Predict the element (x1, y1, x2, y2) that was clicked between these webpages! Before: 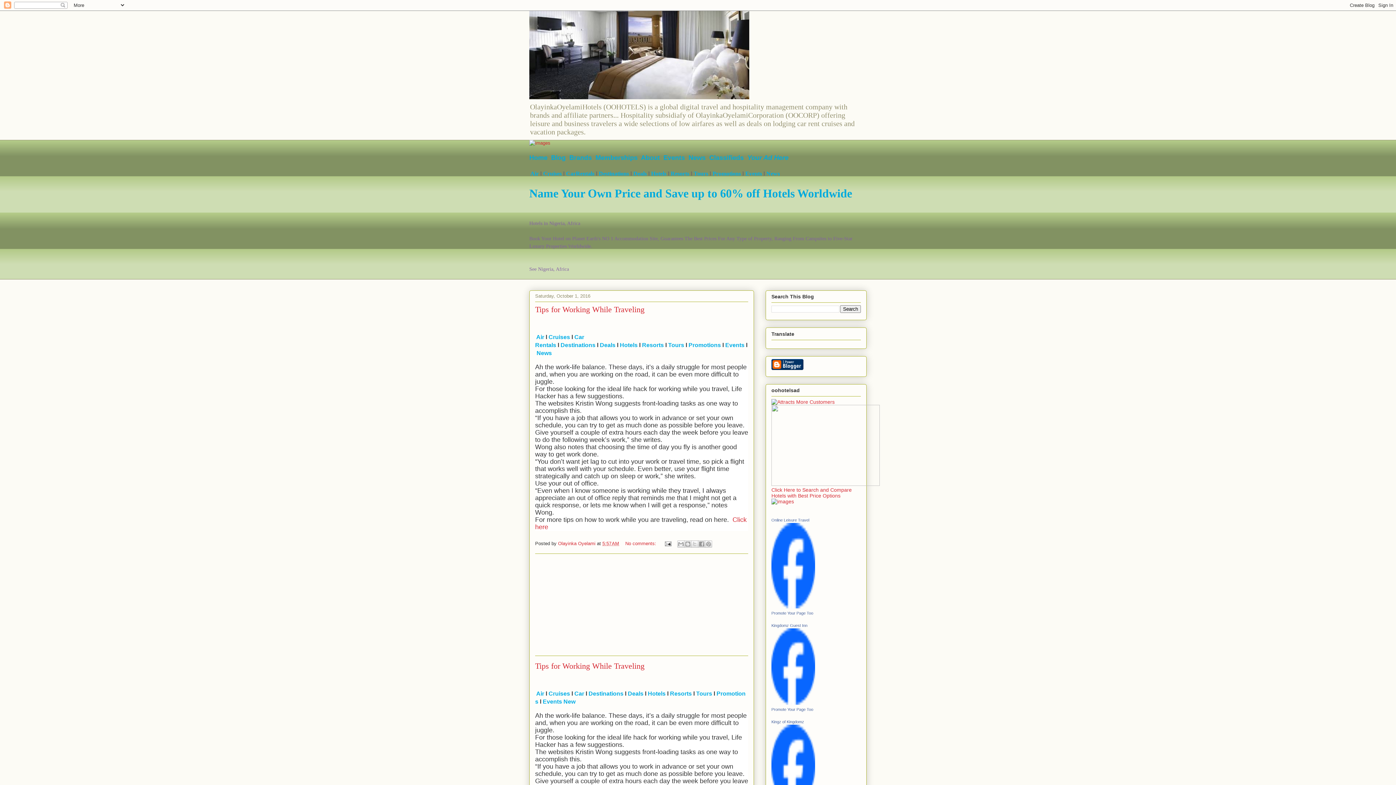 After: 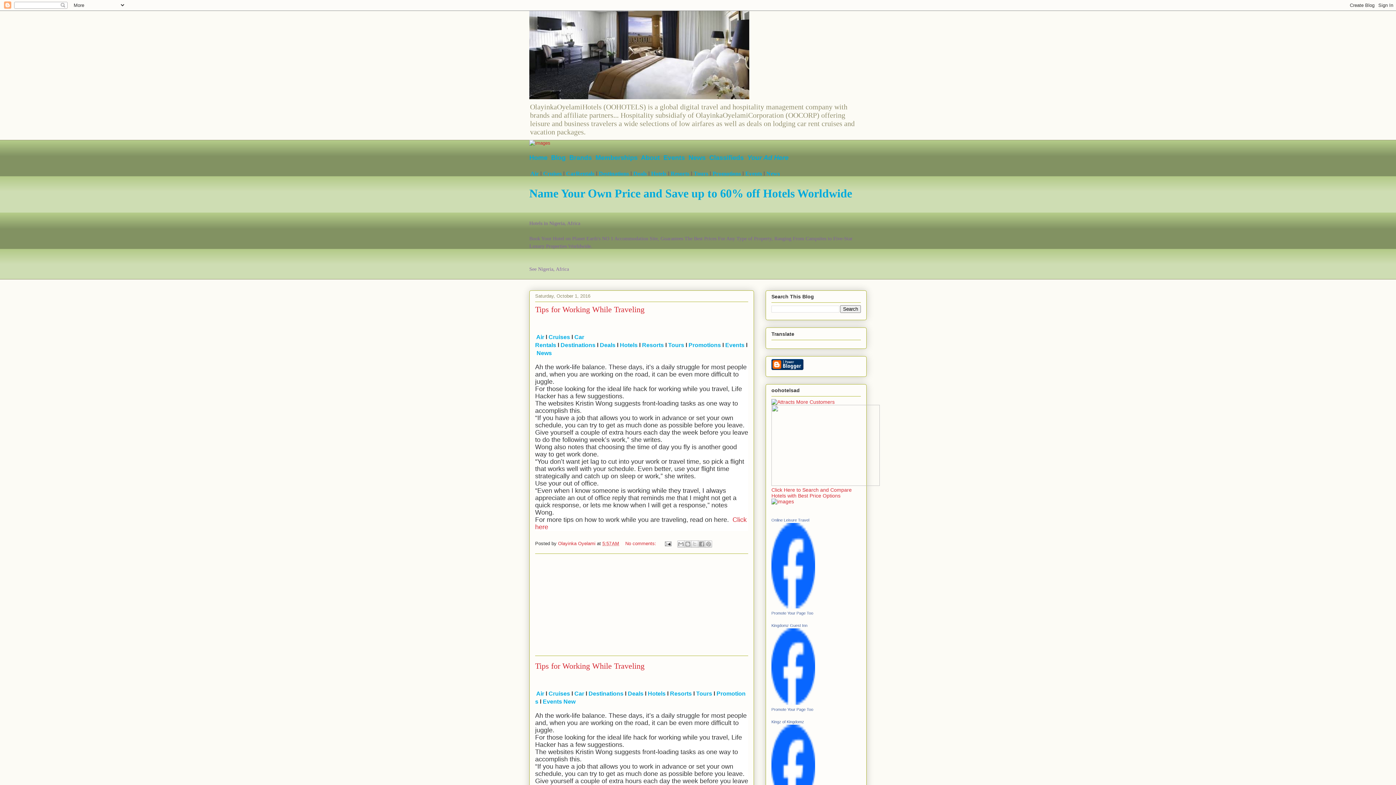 Action: label: Tours bbox: (696, 690, 712, 697)